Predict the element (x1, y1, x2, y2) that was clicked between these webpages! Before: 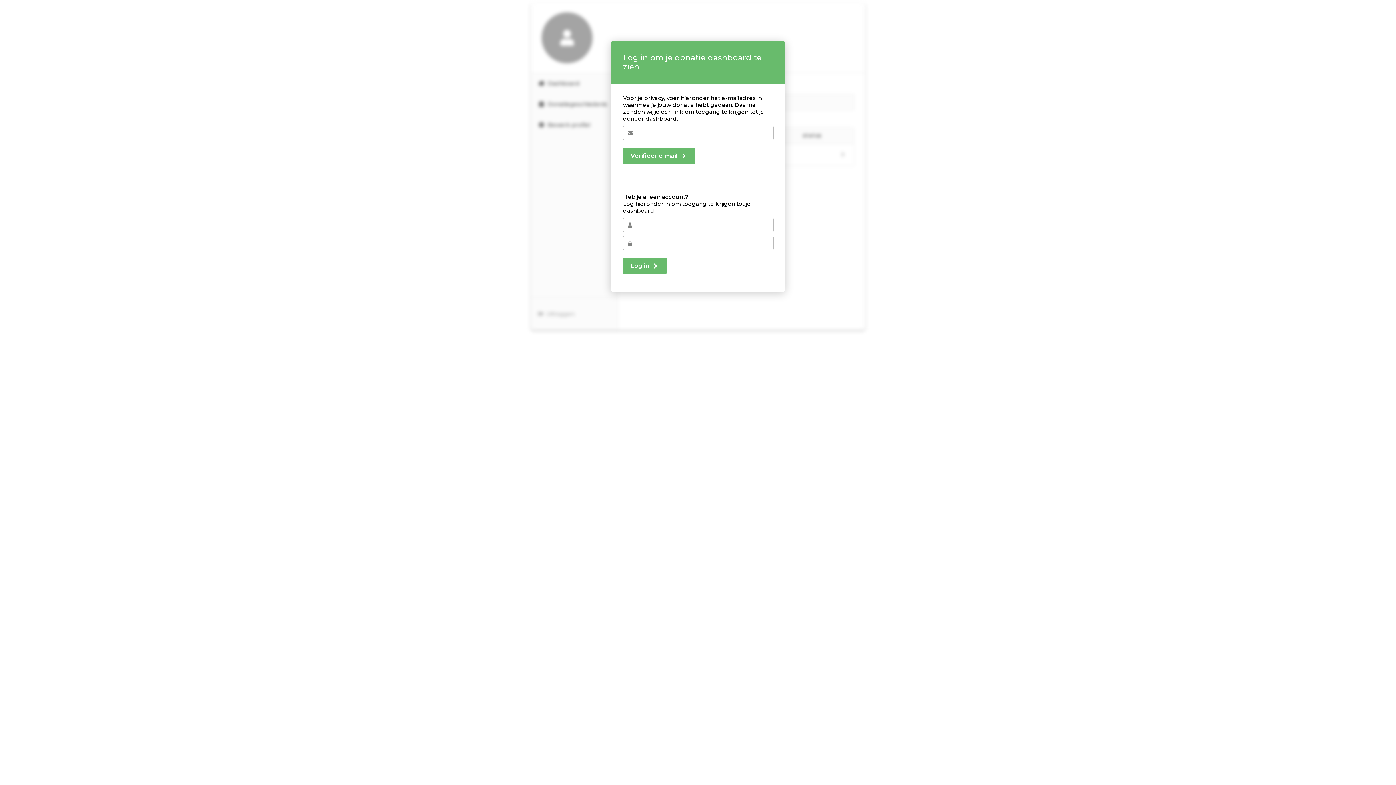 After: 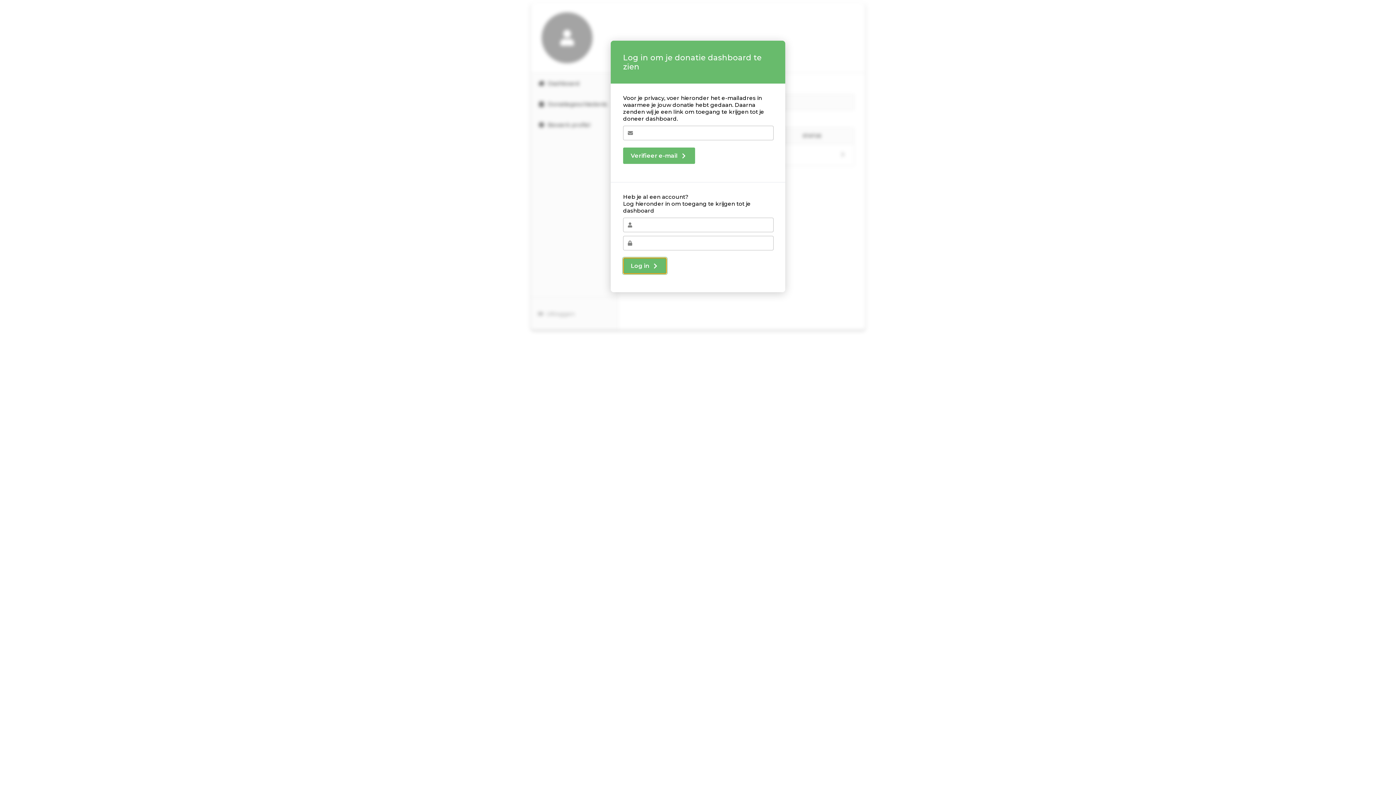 Action: label: Log in bbox: (623, 257, 666, 274)